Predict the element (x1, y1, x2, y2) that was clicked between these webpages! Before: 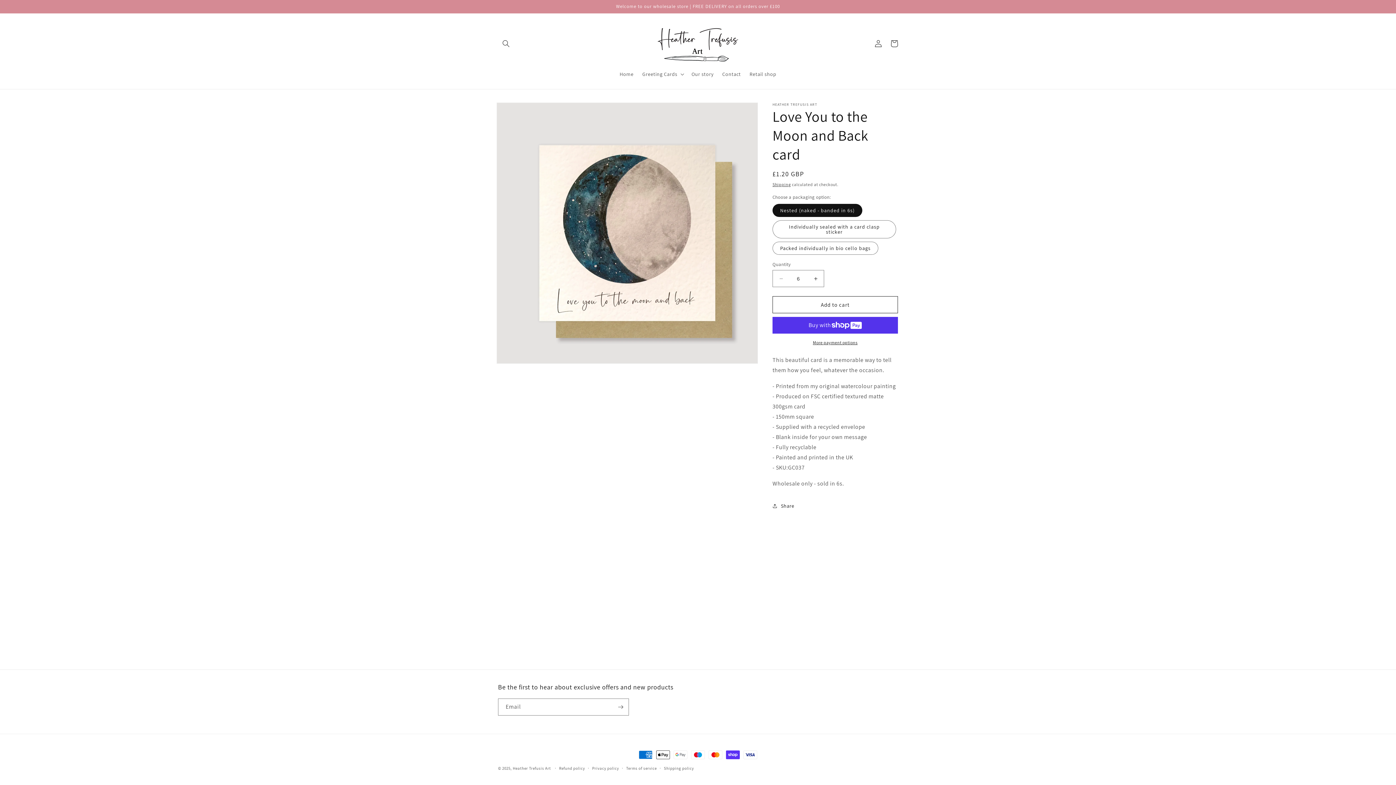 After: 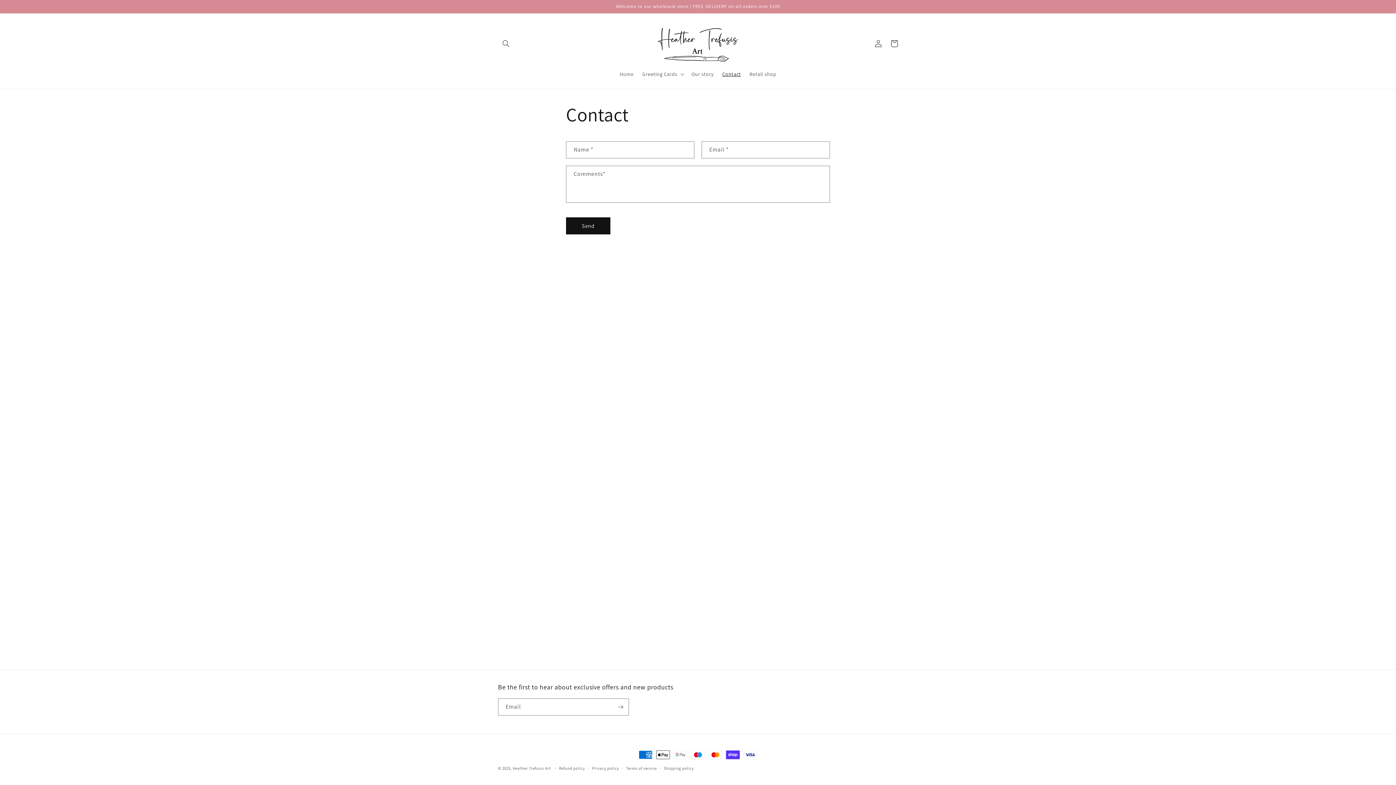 Action: label: Contact bbox: (718, 66, 745, 81)